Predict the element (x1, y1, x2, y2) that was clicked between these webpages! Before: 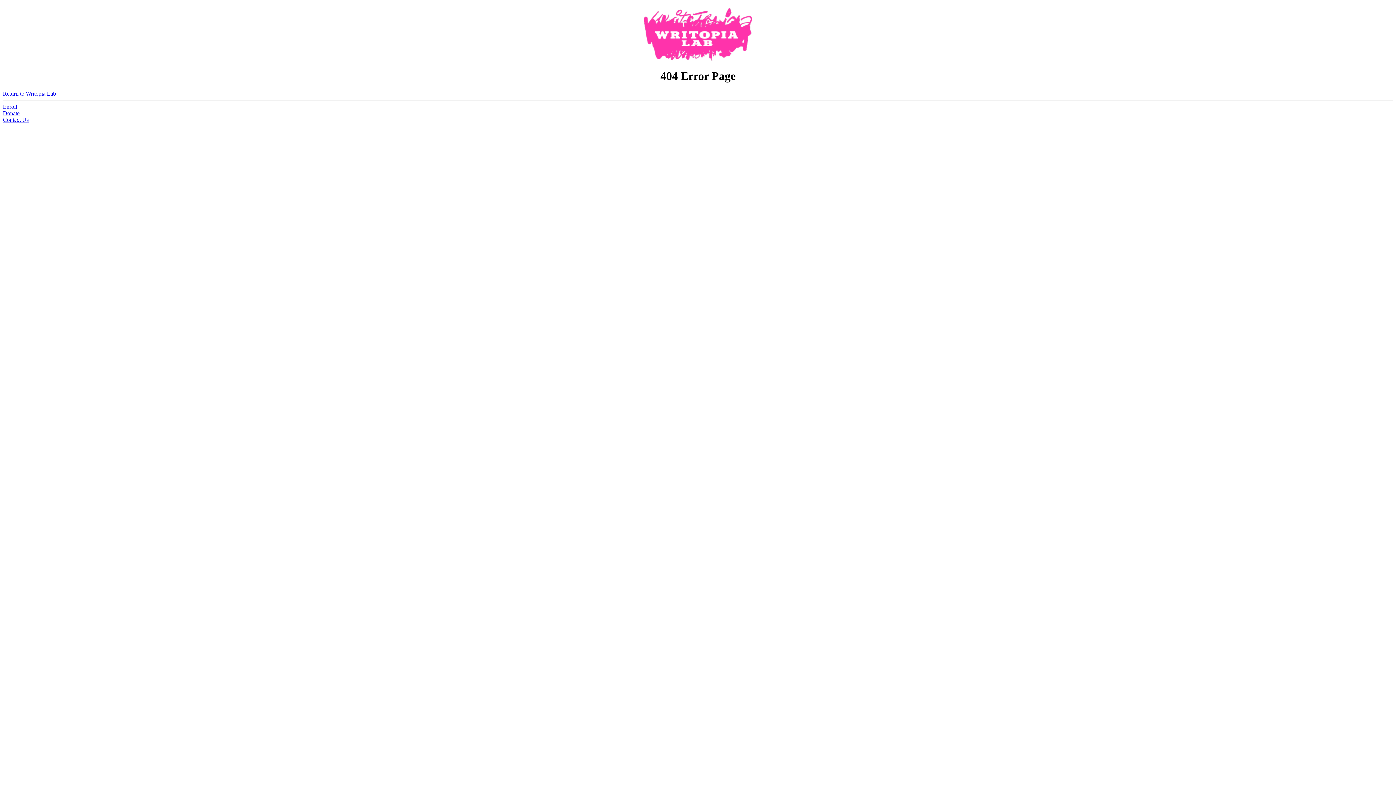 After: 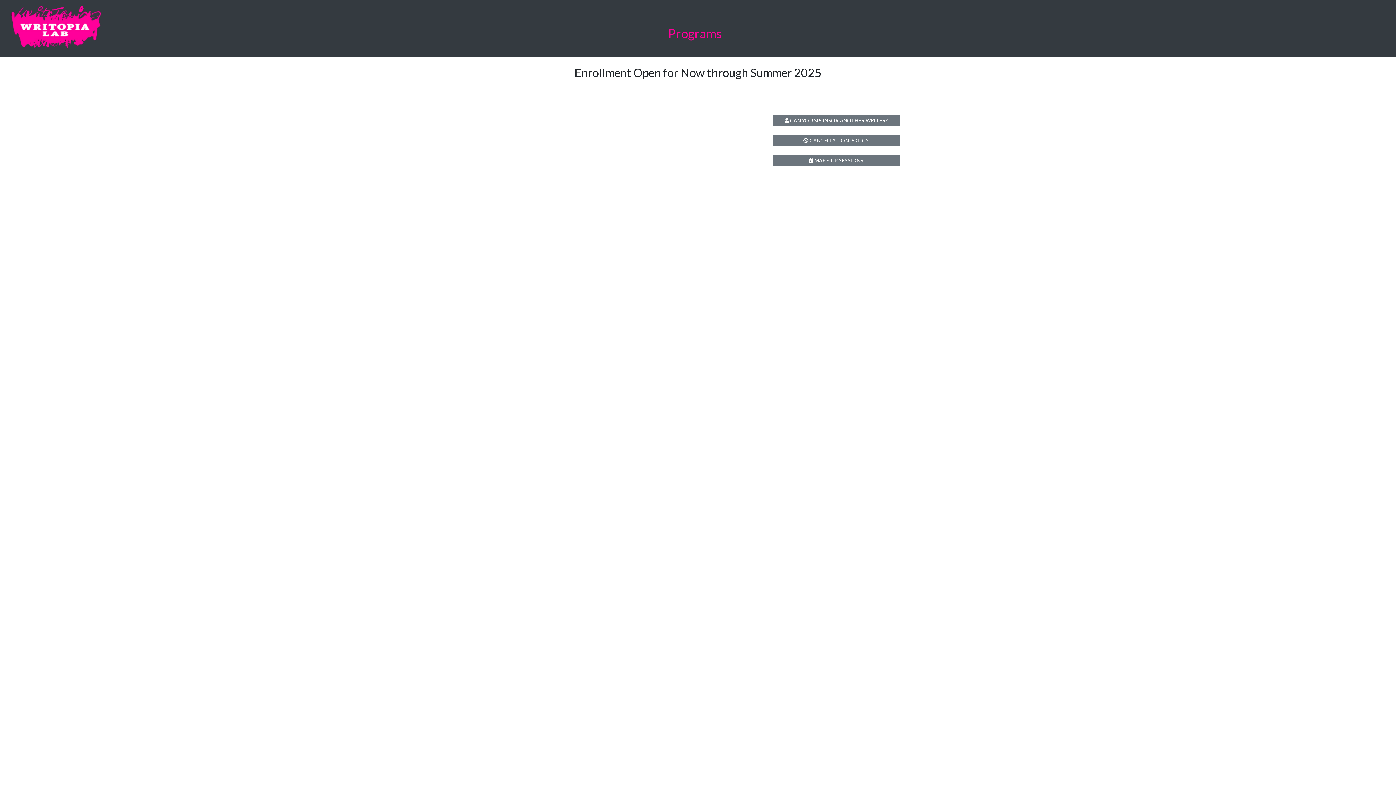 Action: label: Enroll bbox: (2, 103, 17, 109)